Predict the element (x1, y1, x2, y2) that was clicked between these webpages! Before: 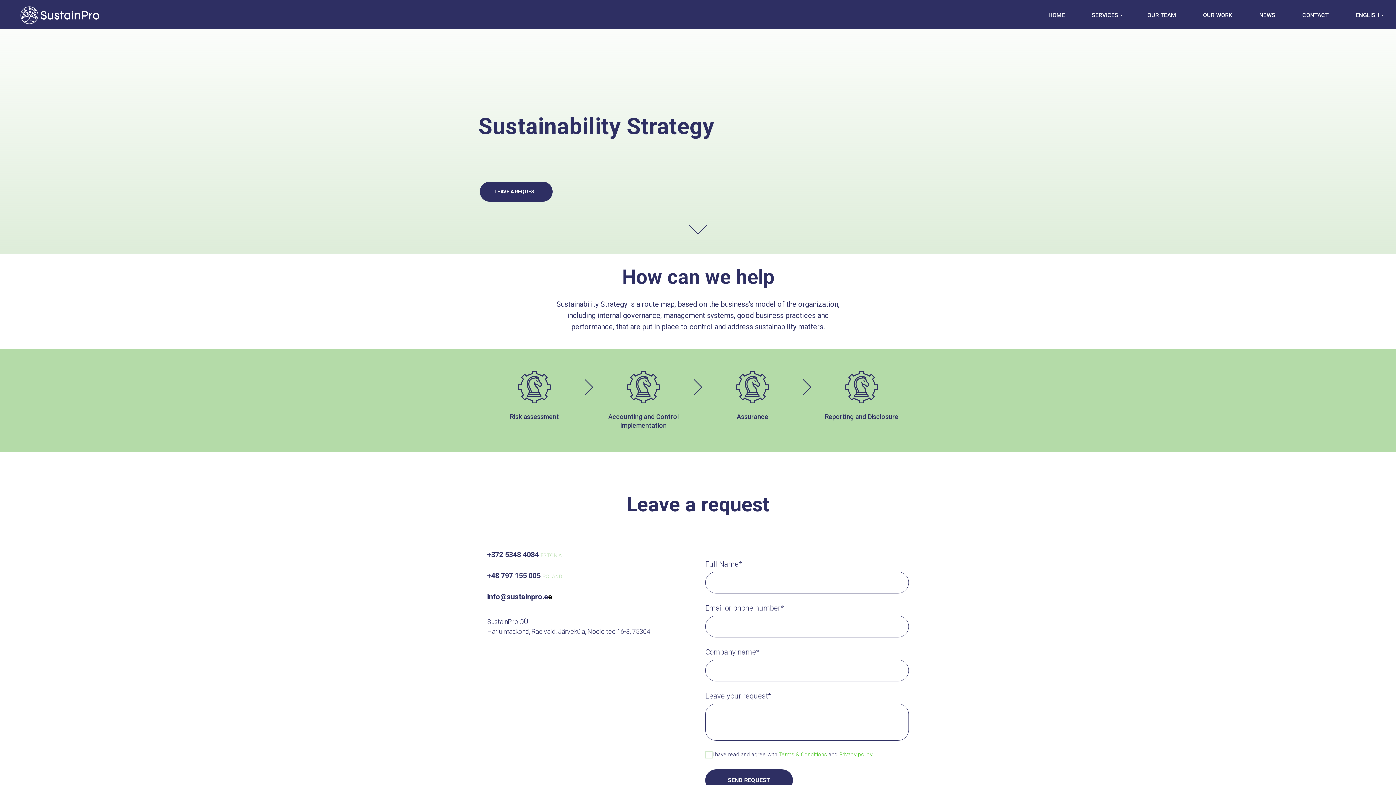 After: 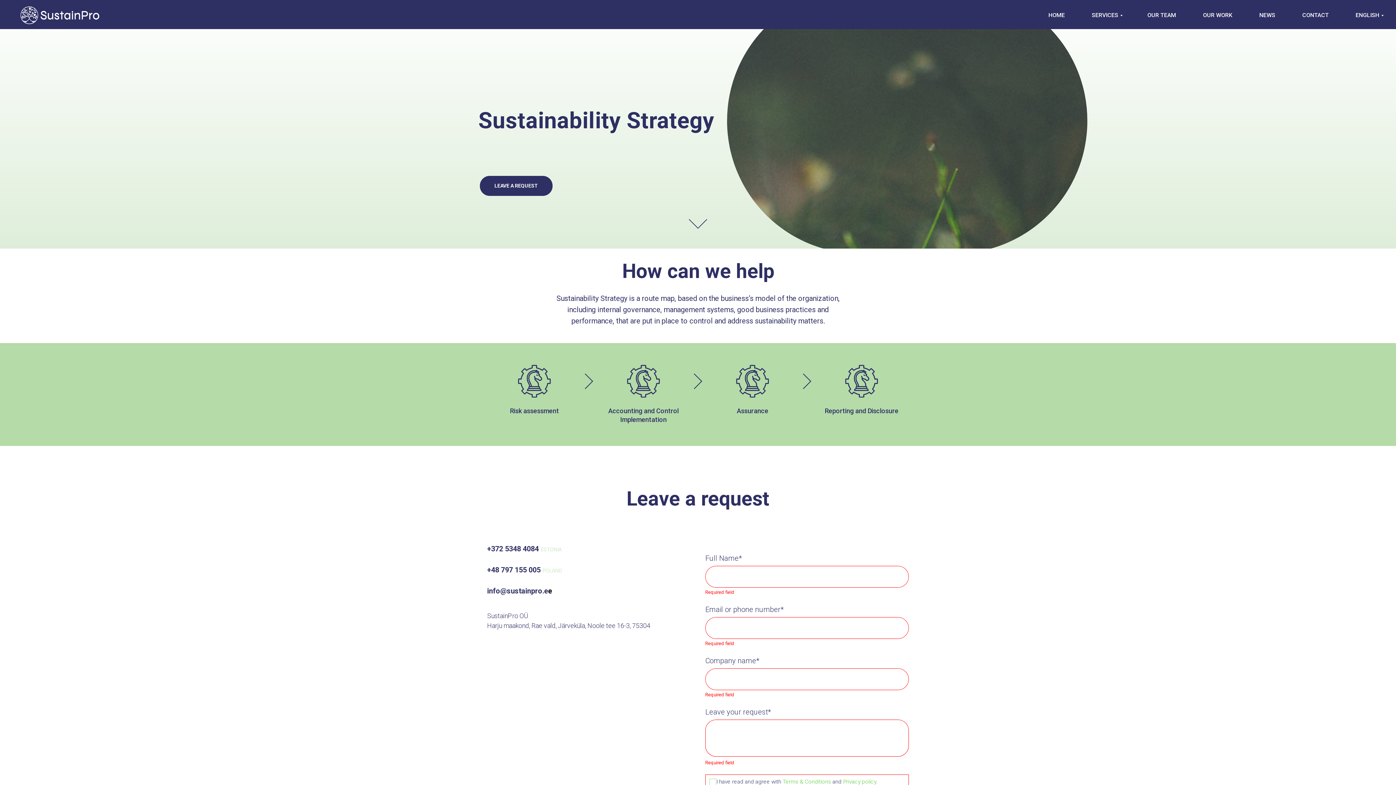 Action: bbox: (705, 769, 793, 791) label: SEND REQUEST